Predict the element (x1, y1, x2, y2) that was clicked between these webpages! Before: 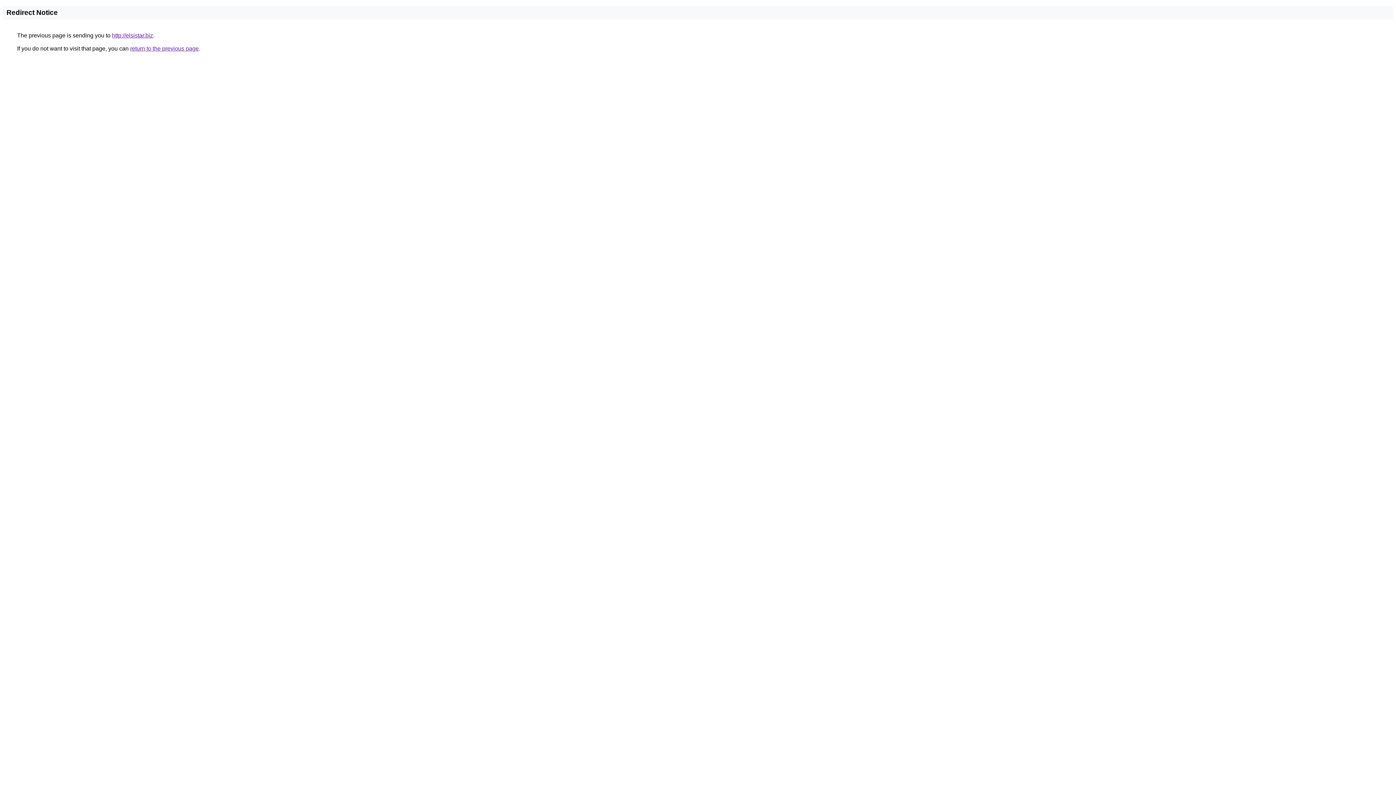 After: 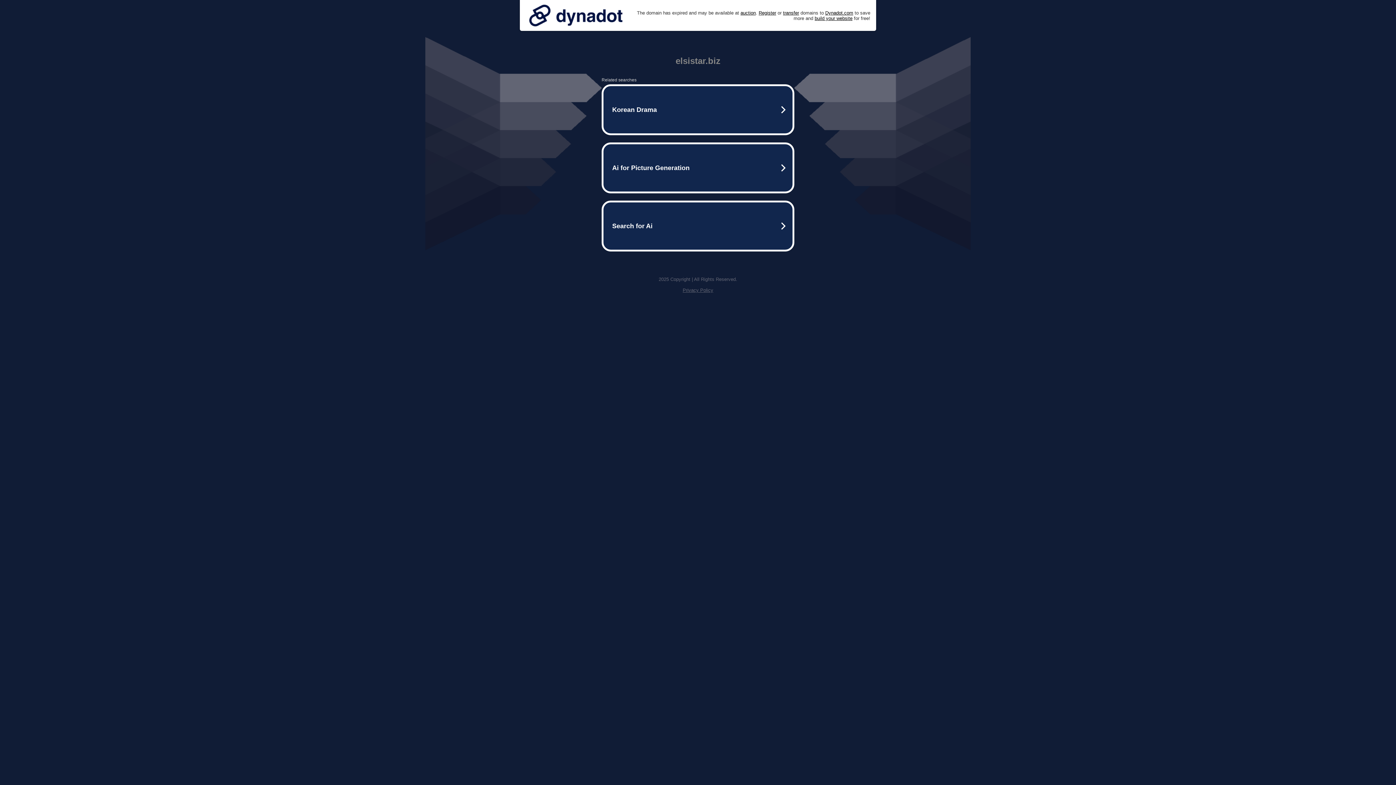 Action: bbox: (112, 32, 153, 38) label: http://elsistar.biz